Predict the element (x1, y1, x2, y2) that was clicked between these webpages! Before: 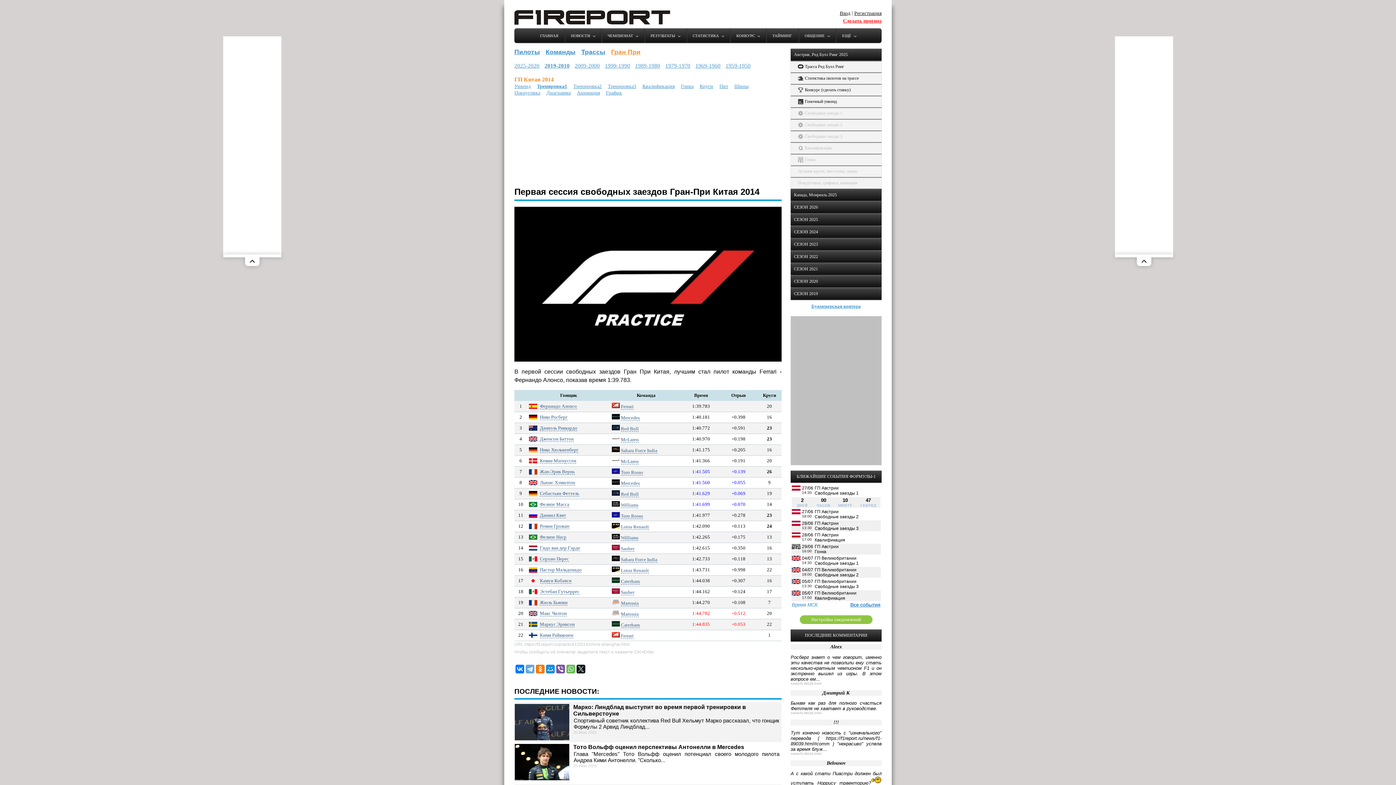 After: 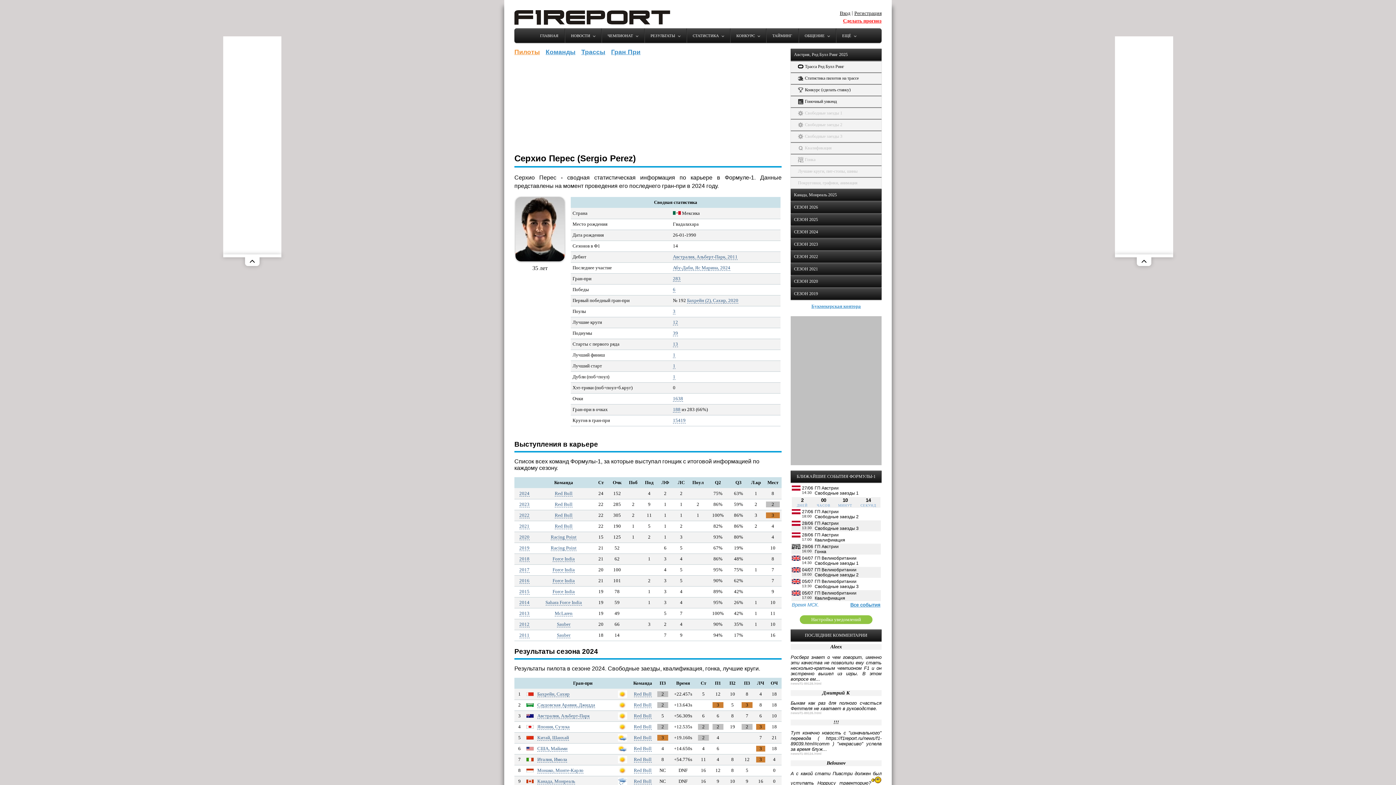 Action: bbox: (540, 556, 569, 562) label: Серхио Перес